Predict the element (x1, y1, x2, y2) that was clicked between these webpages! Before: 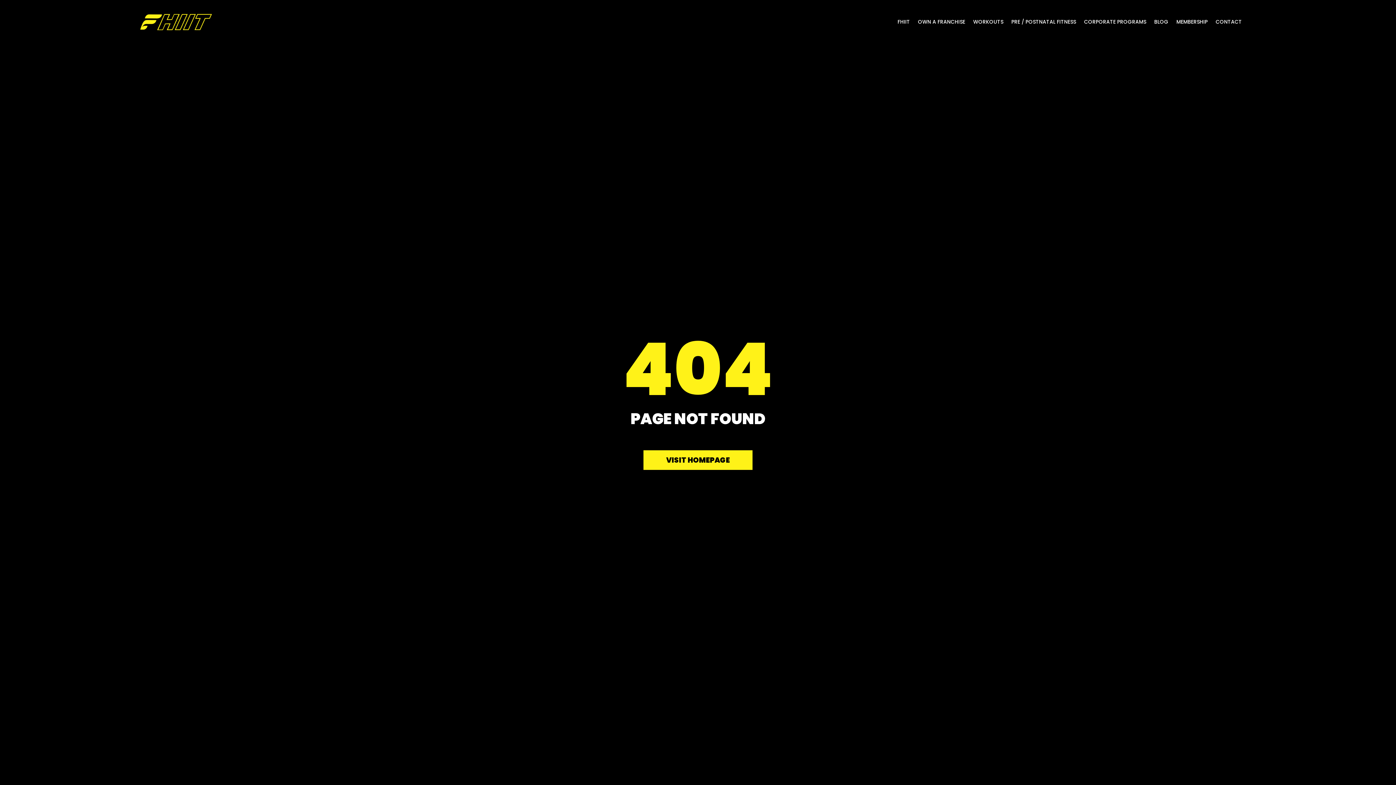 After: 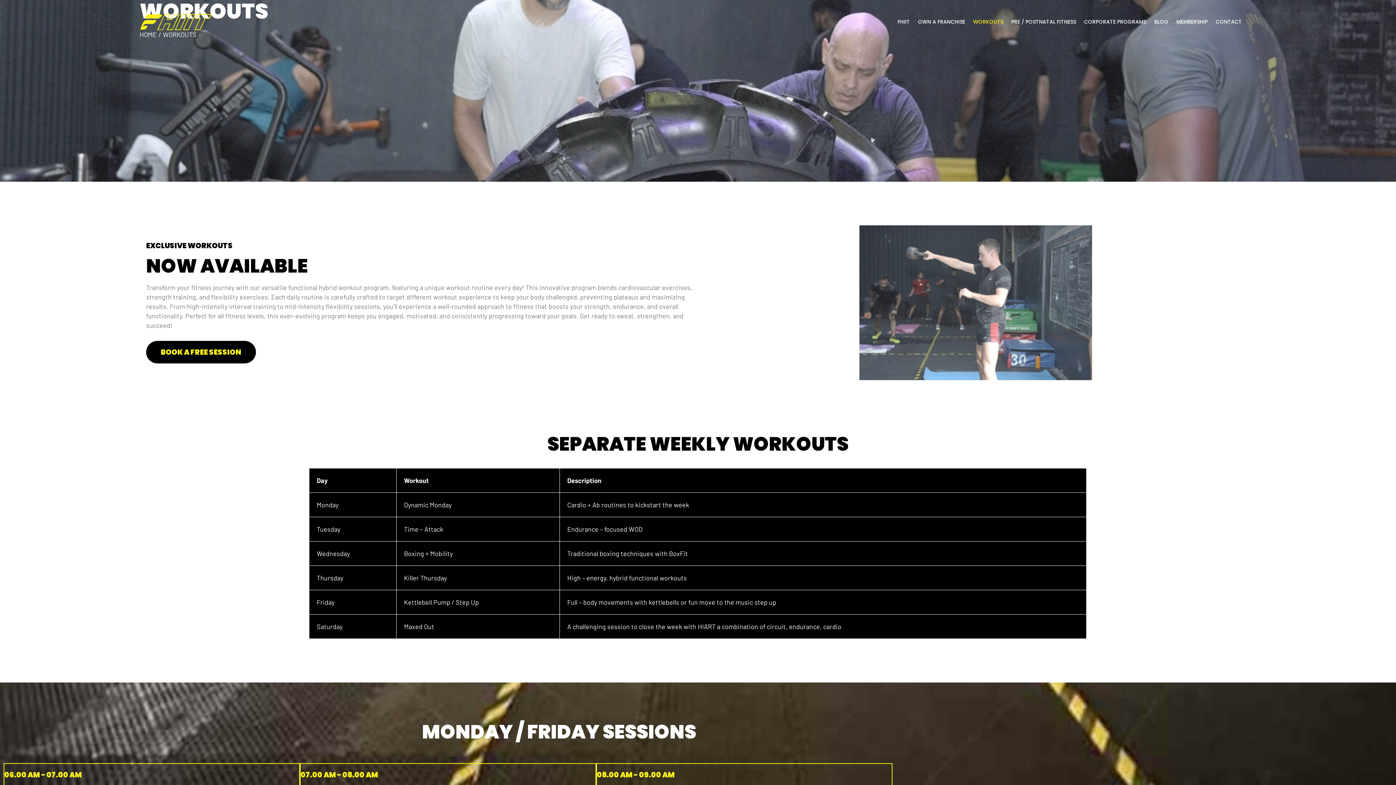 Action: label: WORKOUTS bbox: (969, 19, 1007, 24)